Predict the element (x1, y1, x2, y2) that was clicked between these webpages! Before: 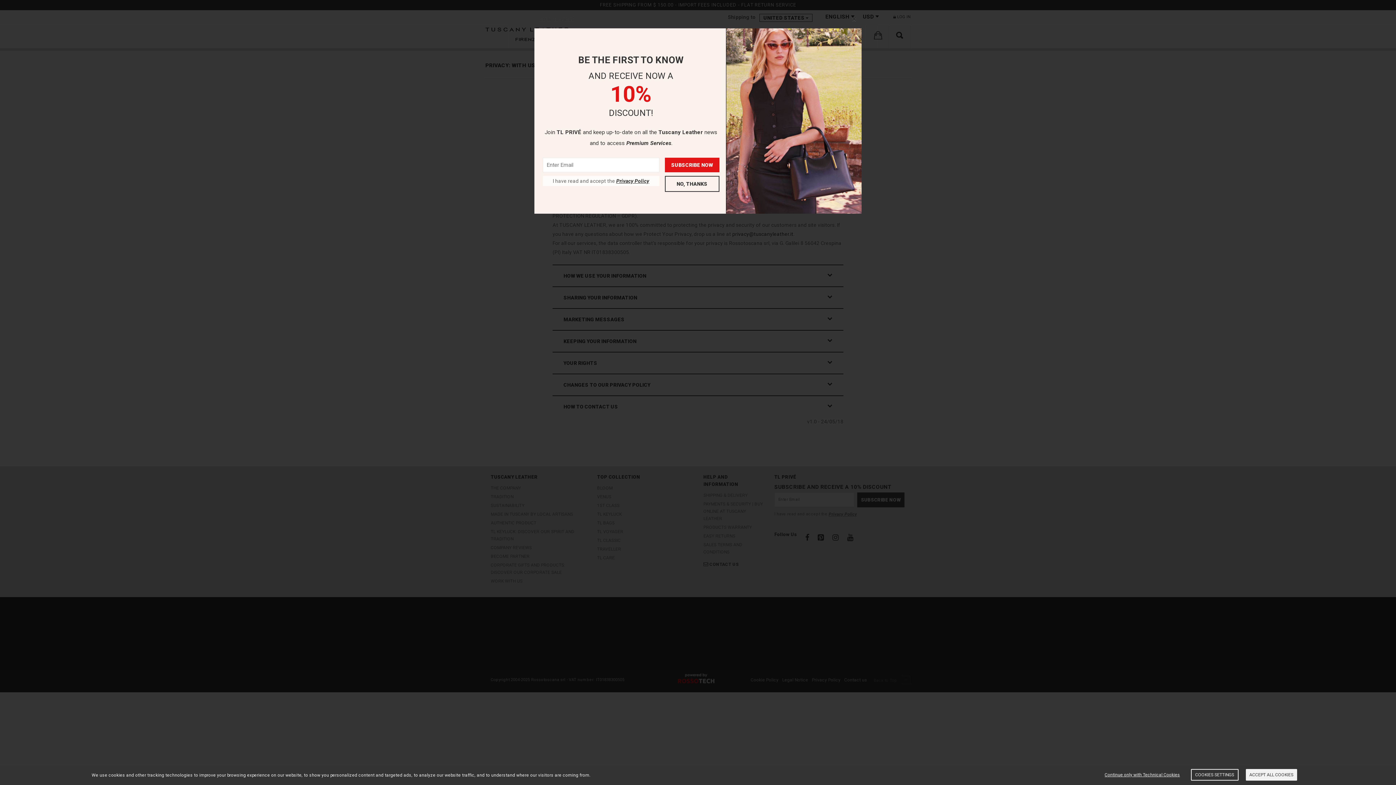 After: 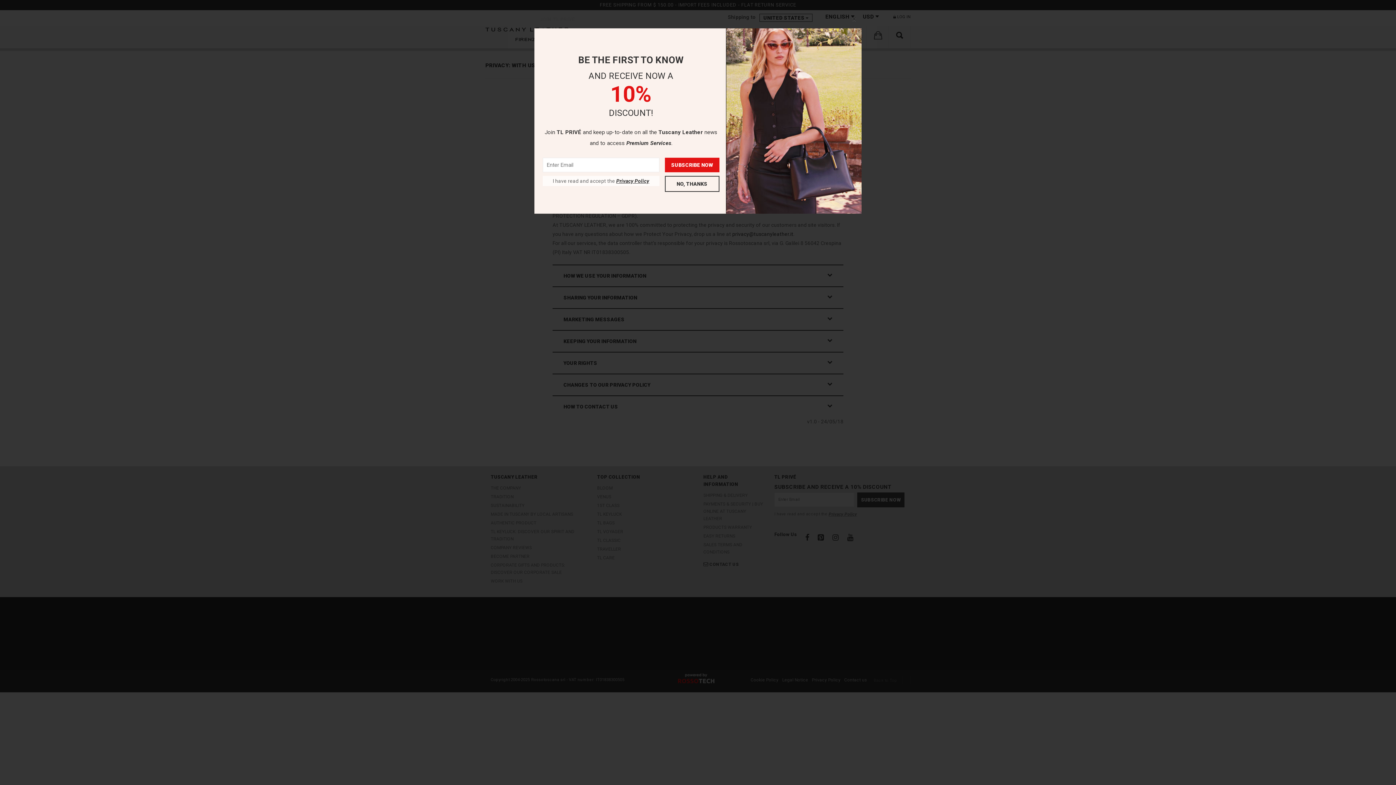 Action: bbox: (1101, 769, 1183, 780) label: Continue only with Technical Cookies